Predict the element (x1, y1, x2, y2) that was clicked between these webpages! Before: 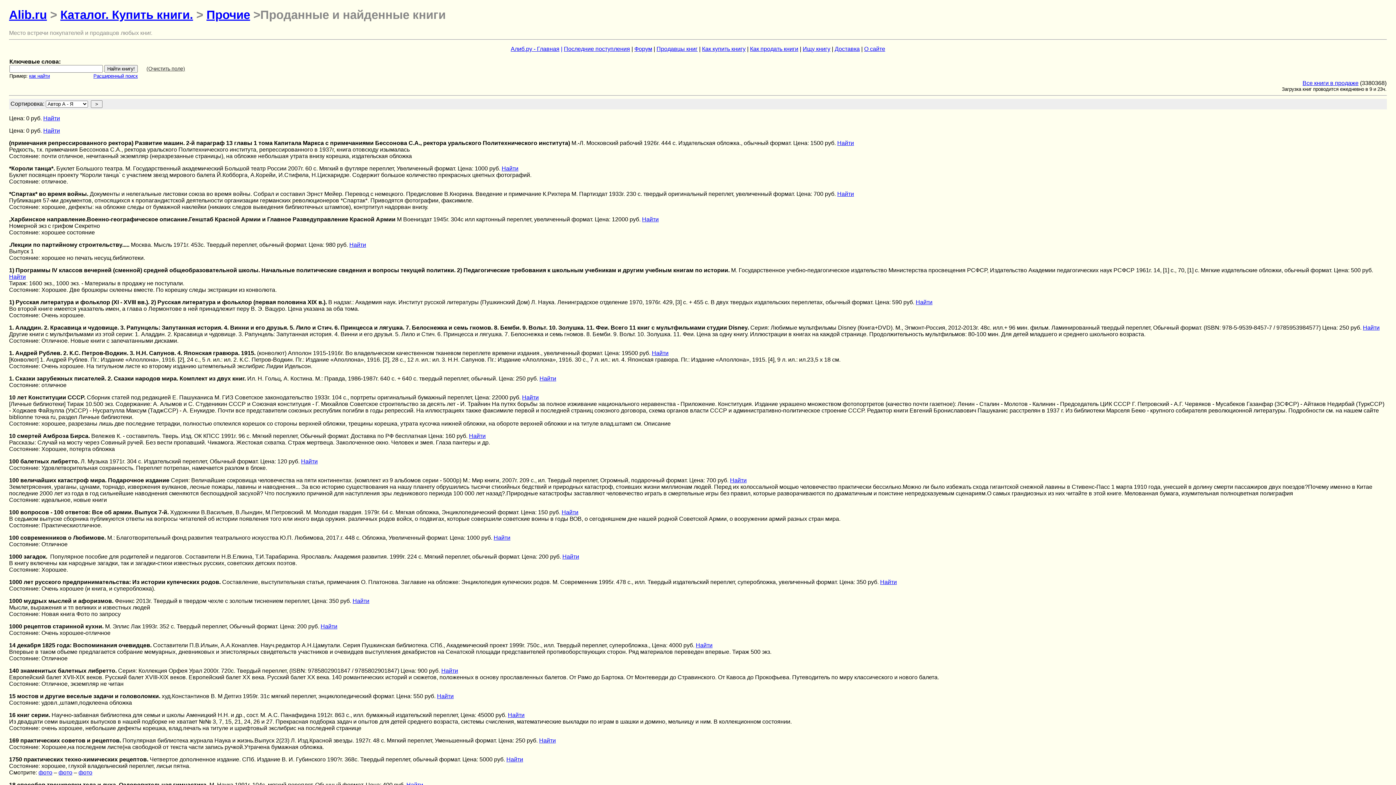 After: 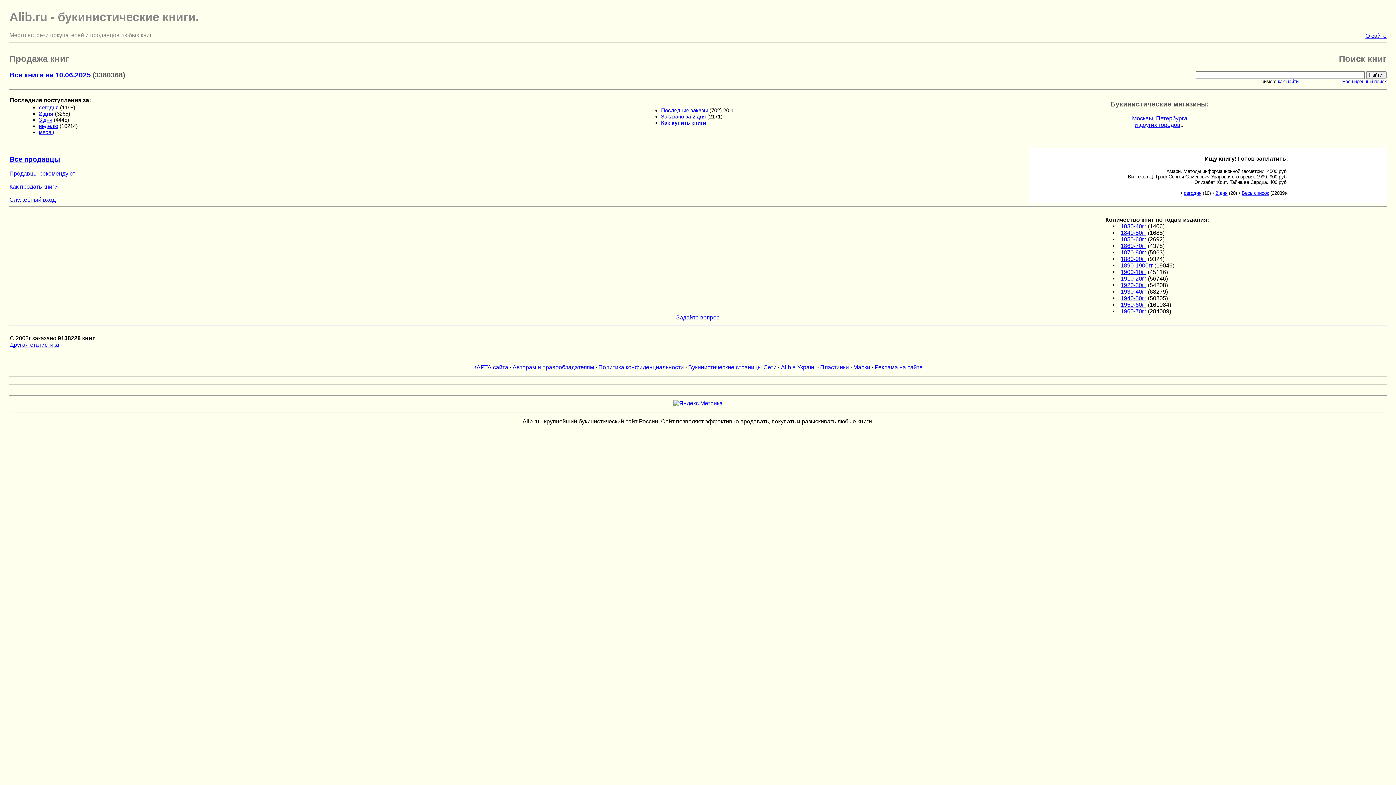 Action: bbox: (9, 8, 46, 21) label: Alib.ru